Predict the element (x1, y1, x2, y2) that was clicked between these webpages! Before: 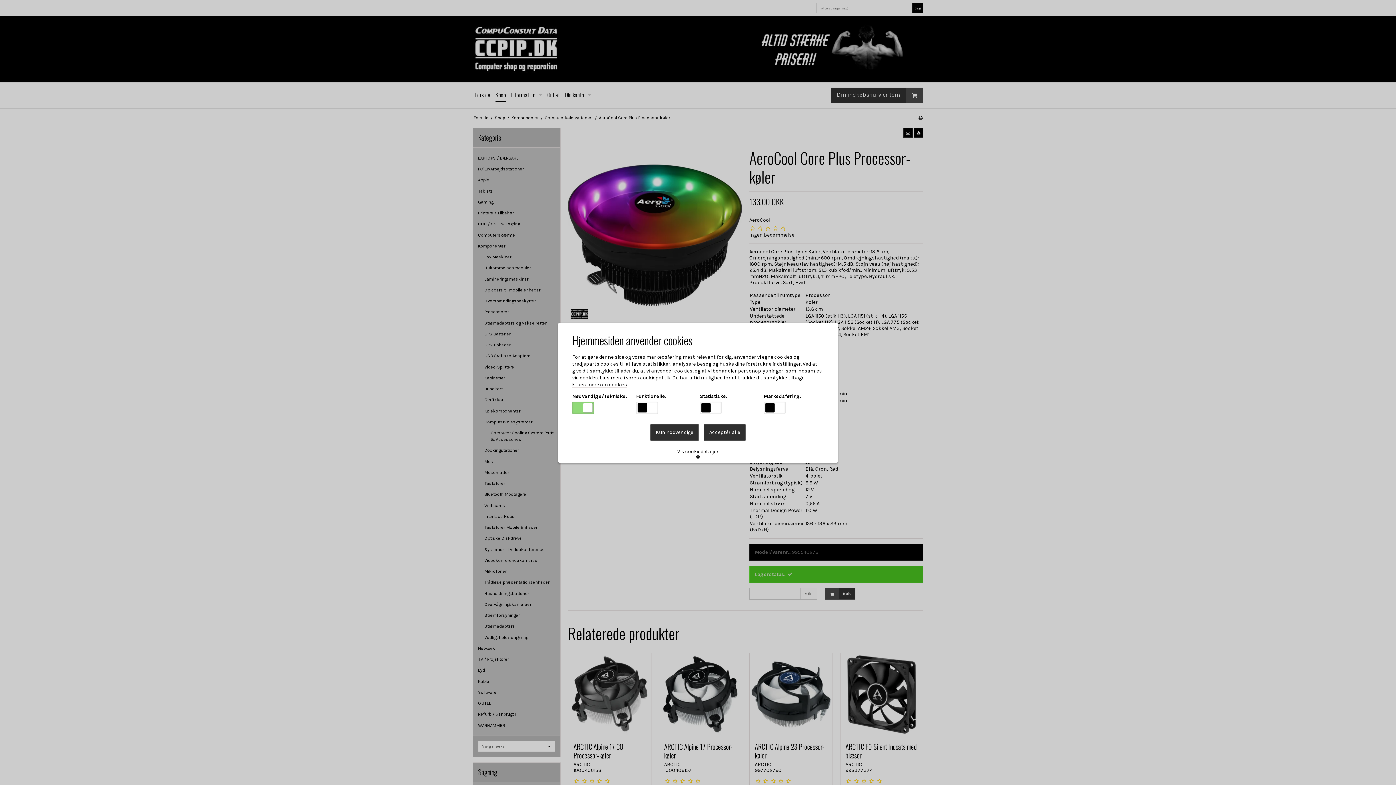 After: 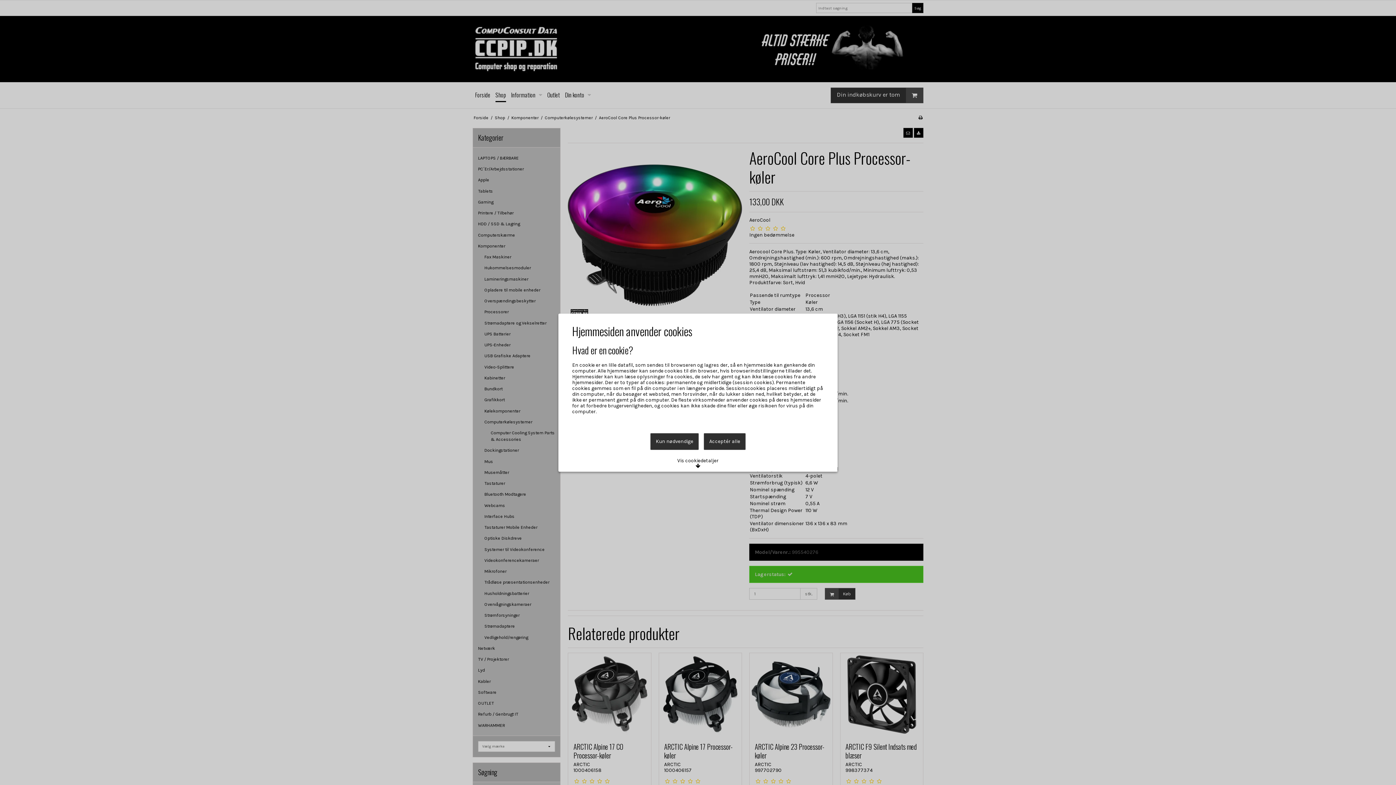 Action: label:  Læs mere om cookies bbox: (572, 382, 627, 387)